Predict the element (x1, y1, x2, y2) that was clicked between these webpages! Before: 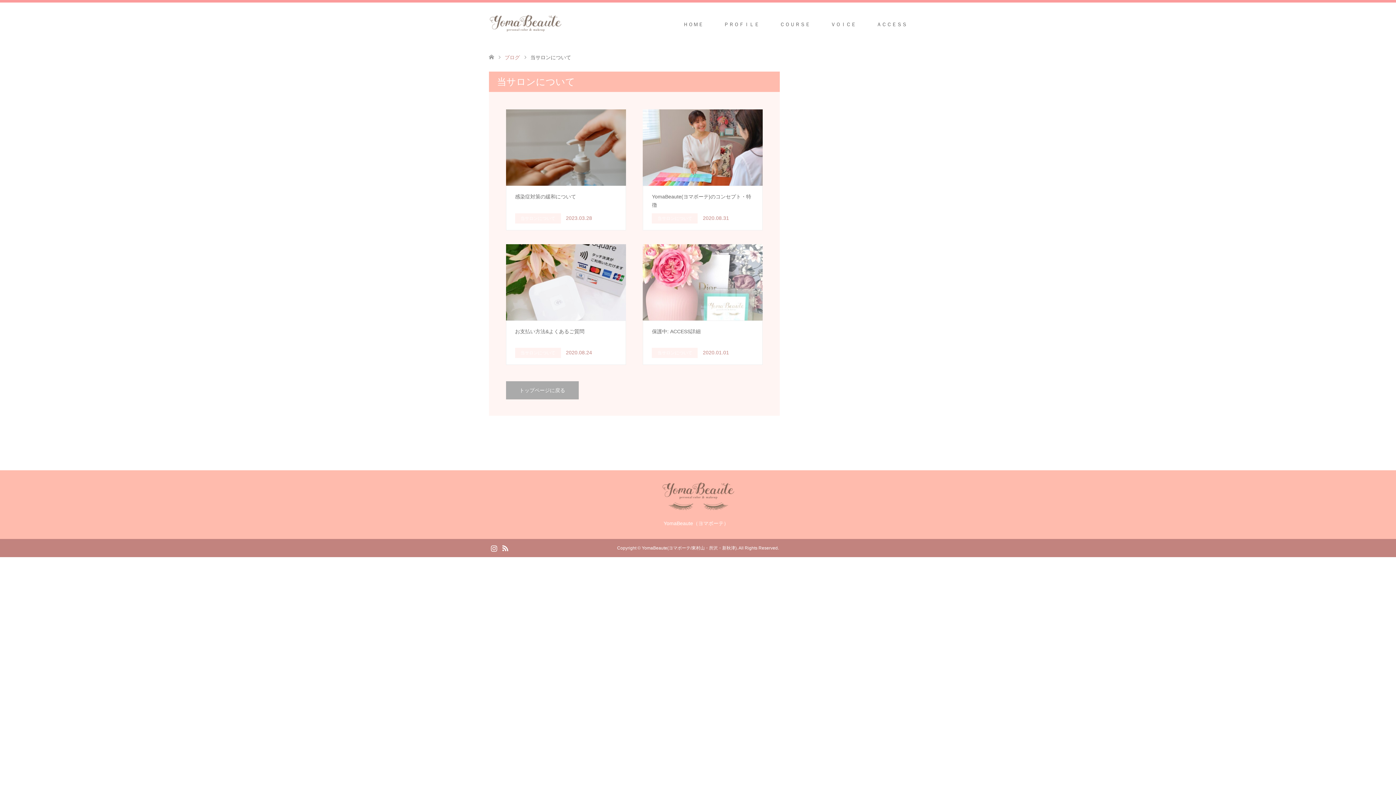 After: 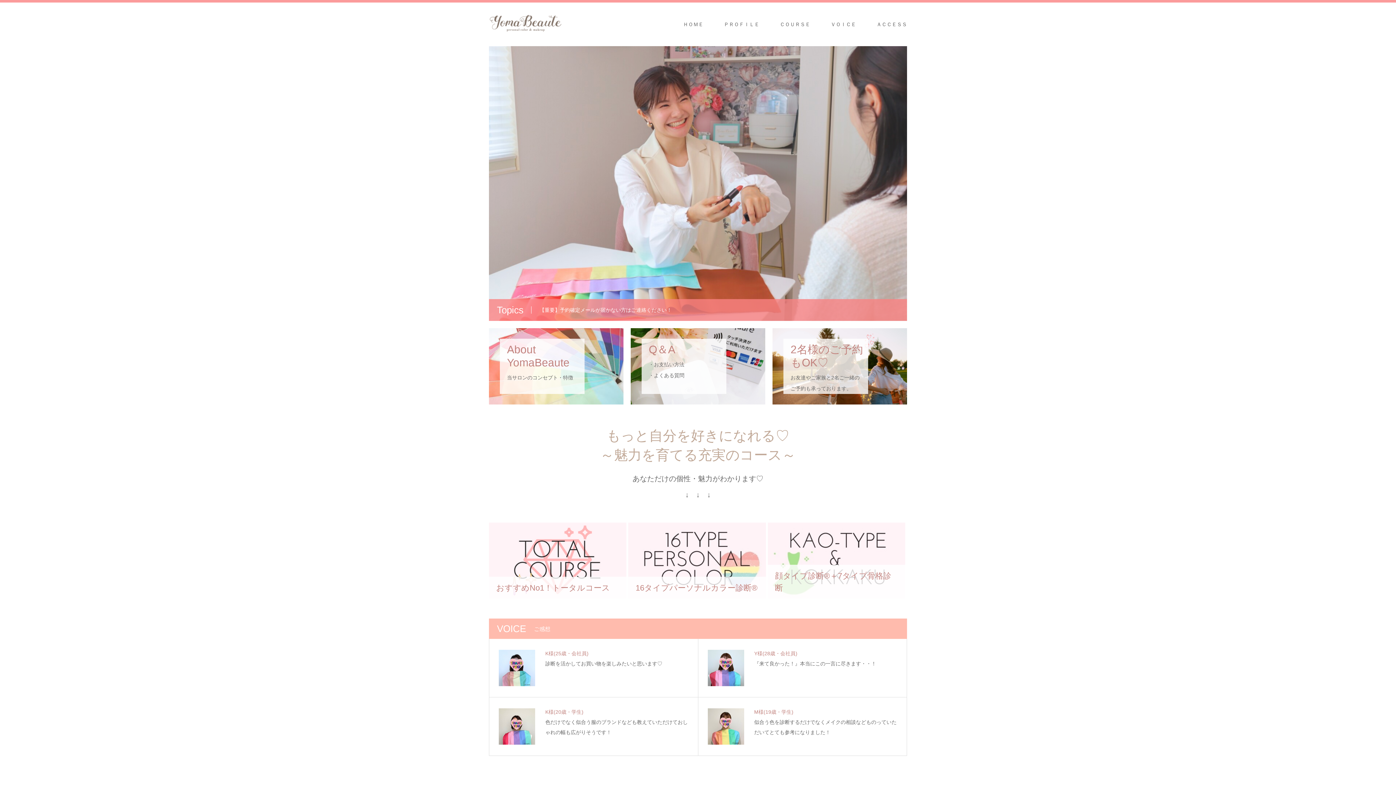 Action: bbox: (661, 502, 734, 512)